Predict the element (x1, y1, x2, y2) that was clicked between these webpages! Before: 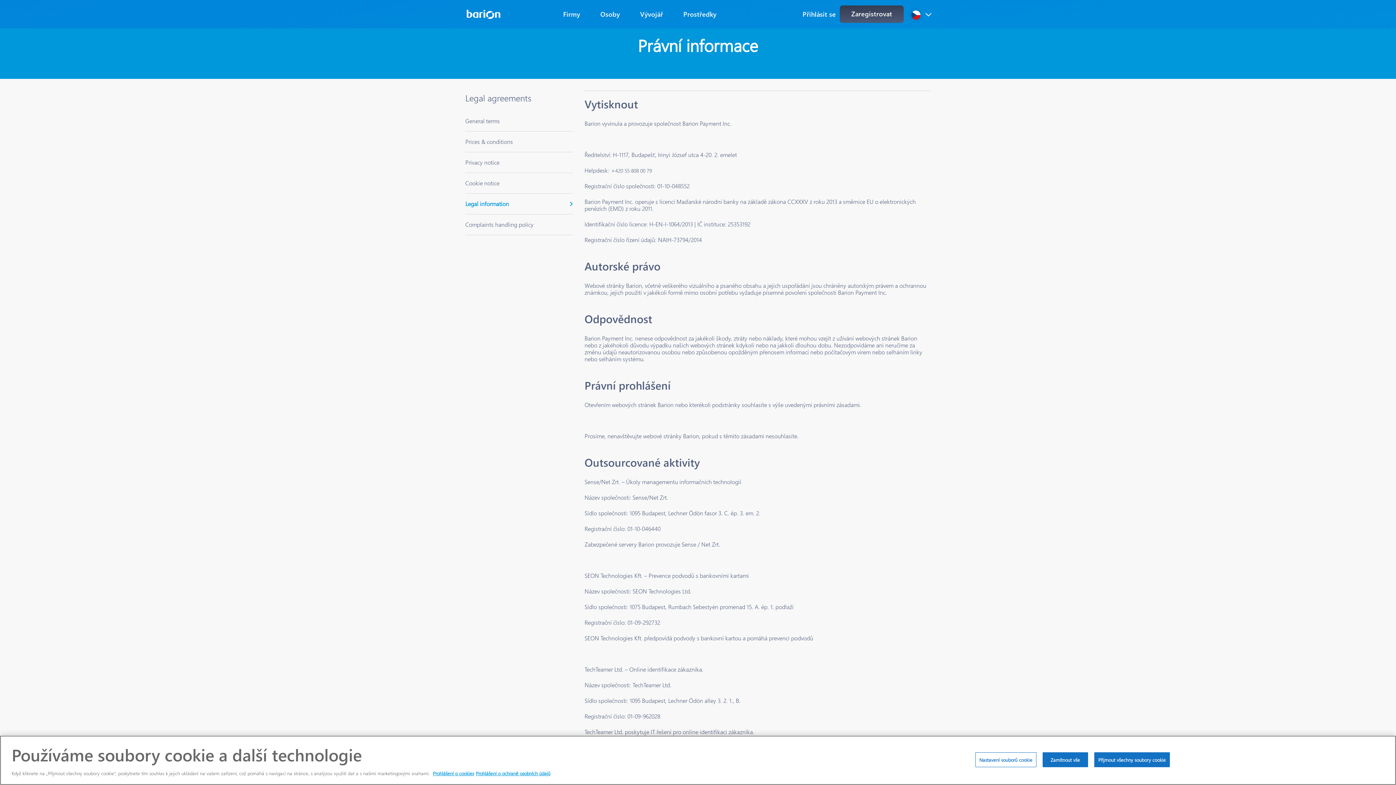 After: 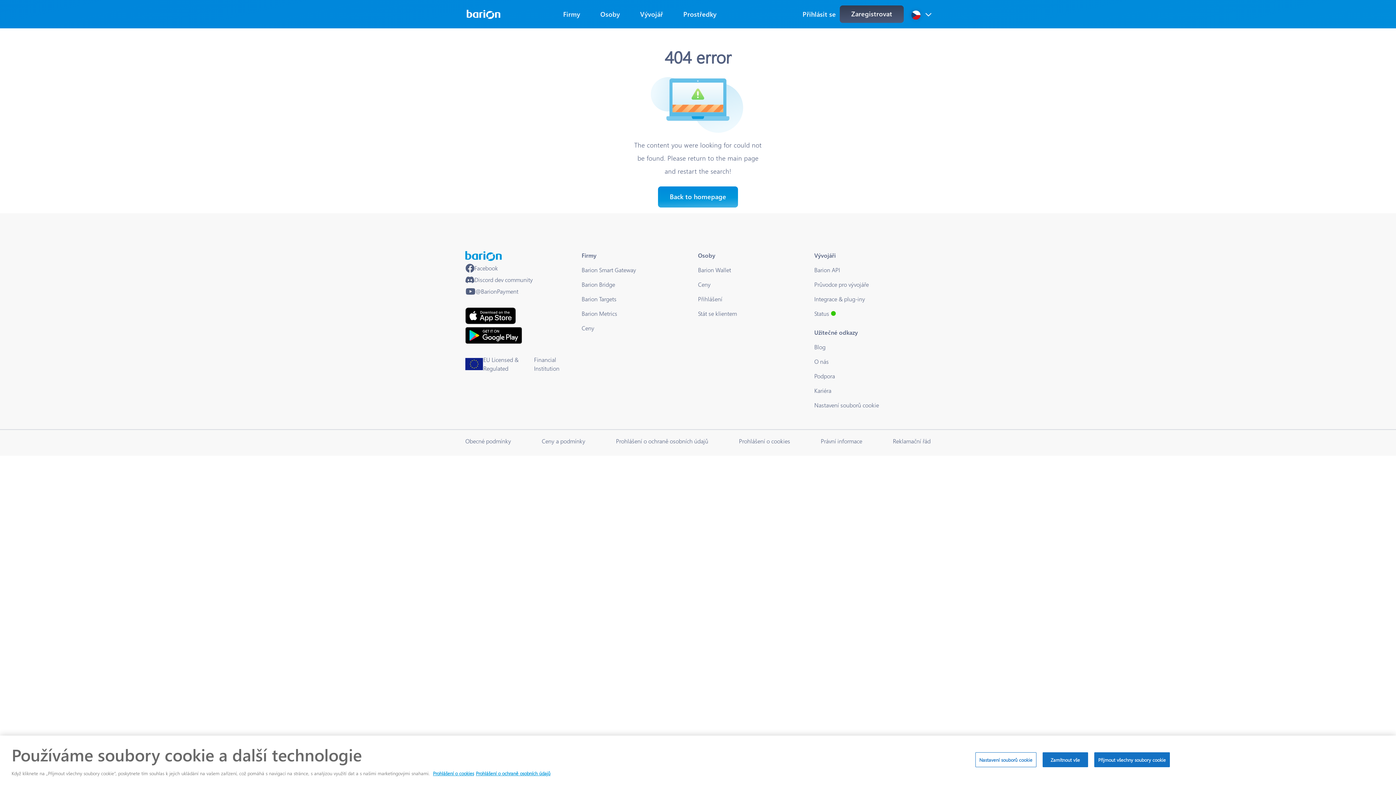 Action: bbox: (465, 173, 573, 193) label: Cookie notice